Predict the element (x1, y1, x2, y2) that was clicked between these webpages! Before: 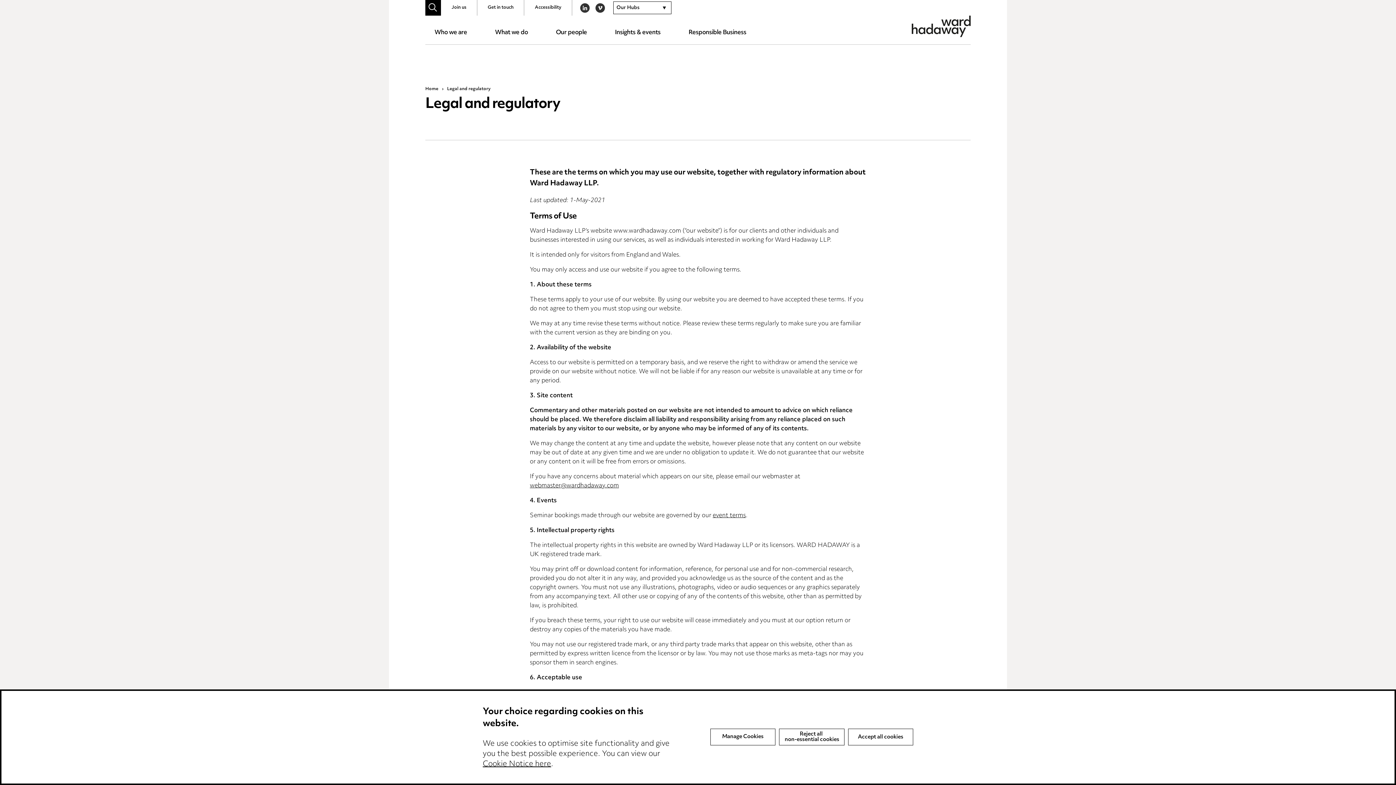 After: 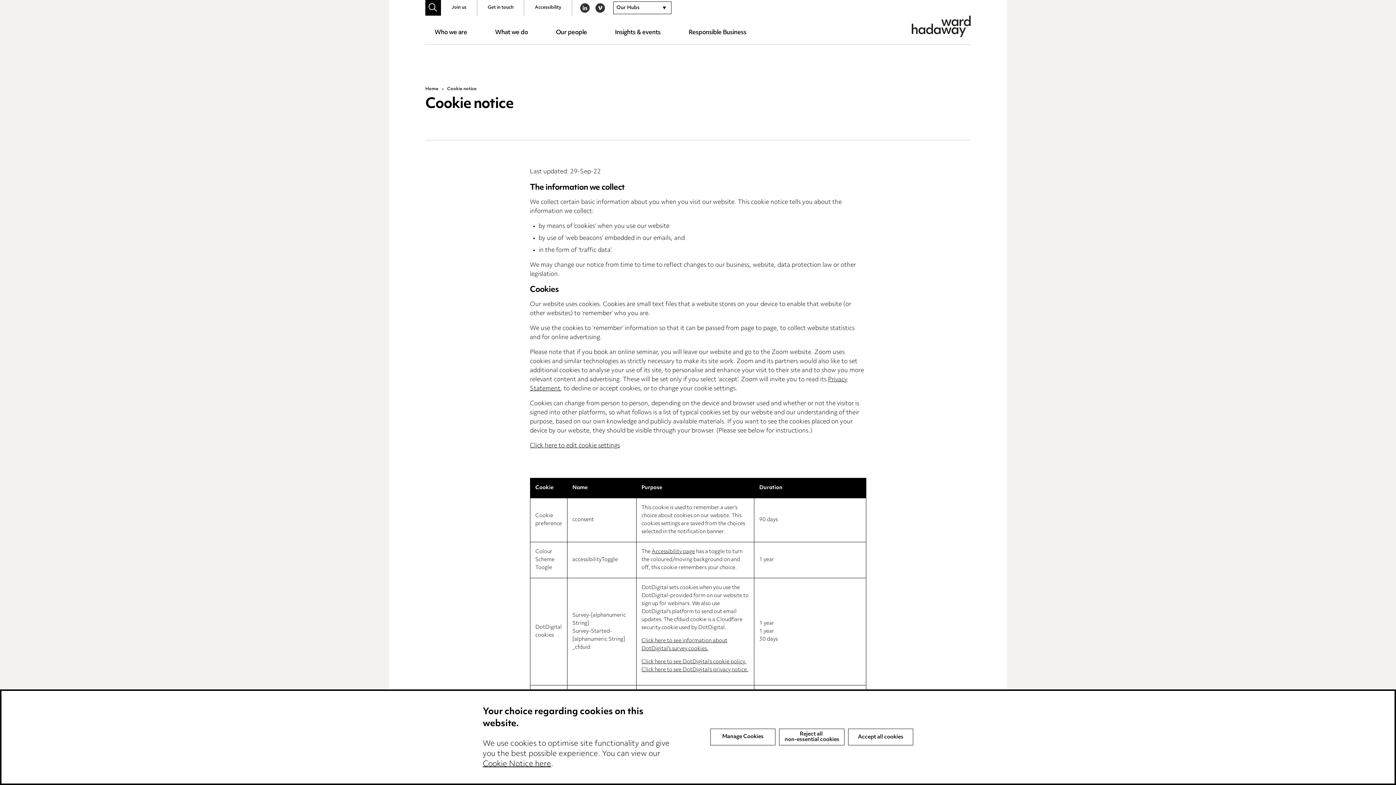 Action: label: Cookie Notice here bbox: (482, 761, 551, 768)